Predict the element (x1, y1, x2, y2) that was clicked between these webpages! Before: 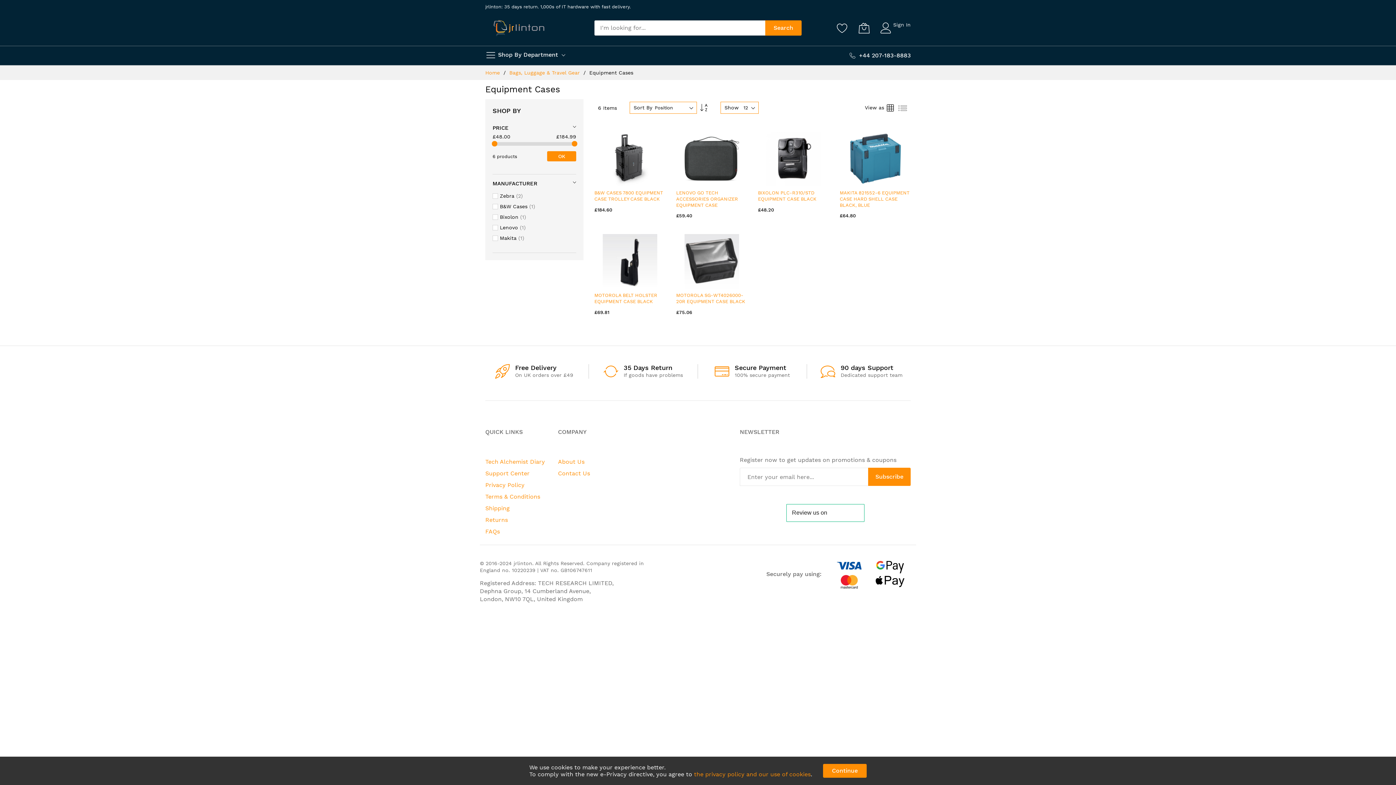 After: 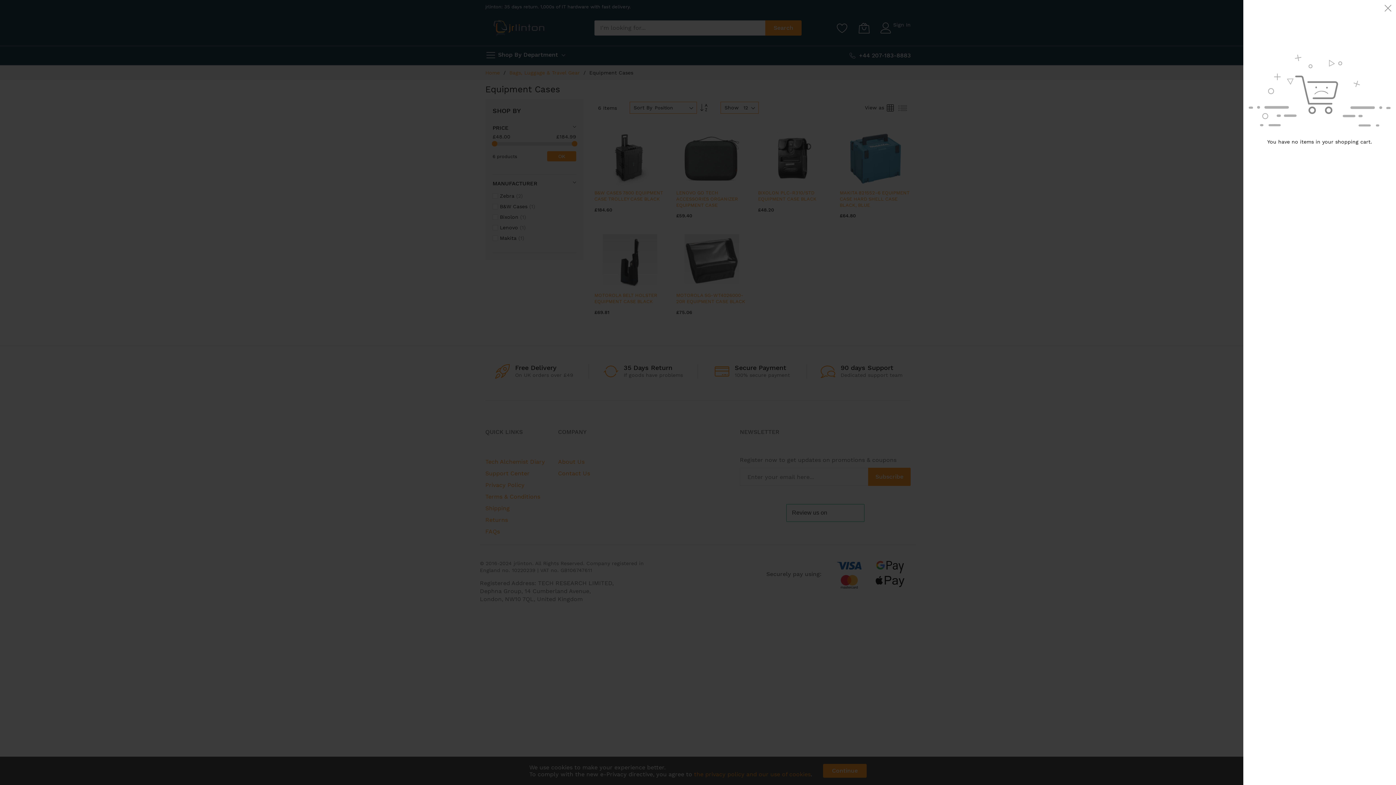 Action: label: My Cart bbox: (858, 20, 869, 35)